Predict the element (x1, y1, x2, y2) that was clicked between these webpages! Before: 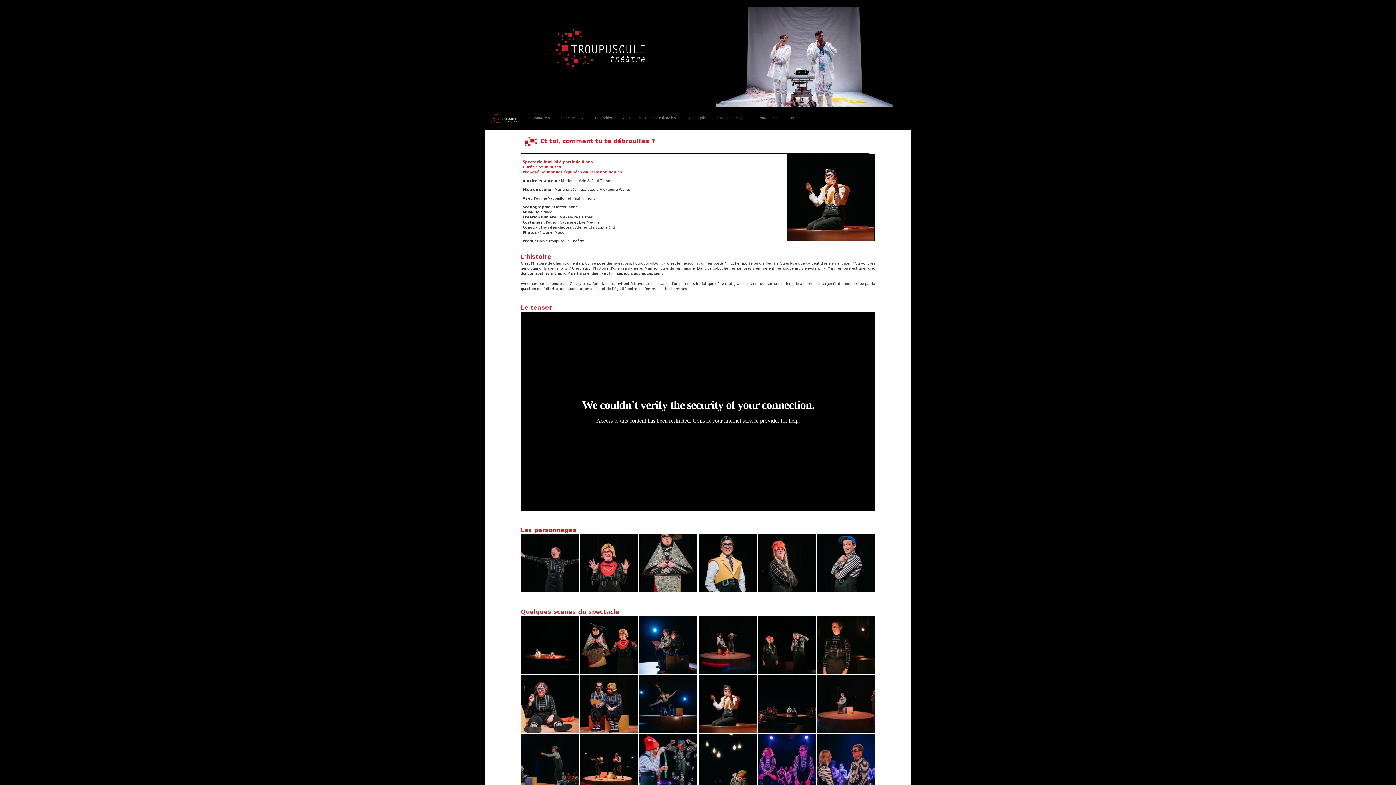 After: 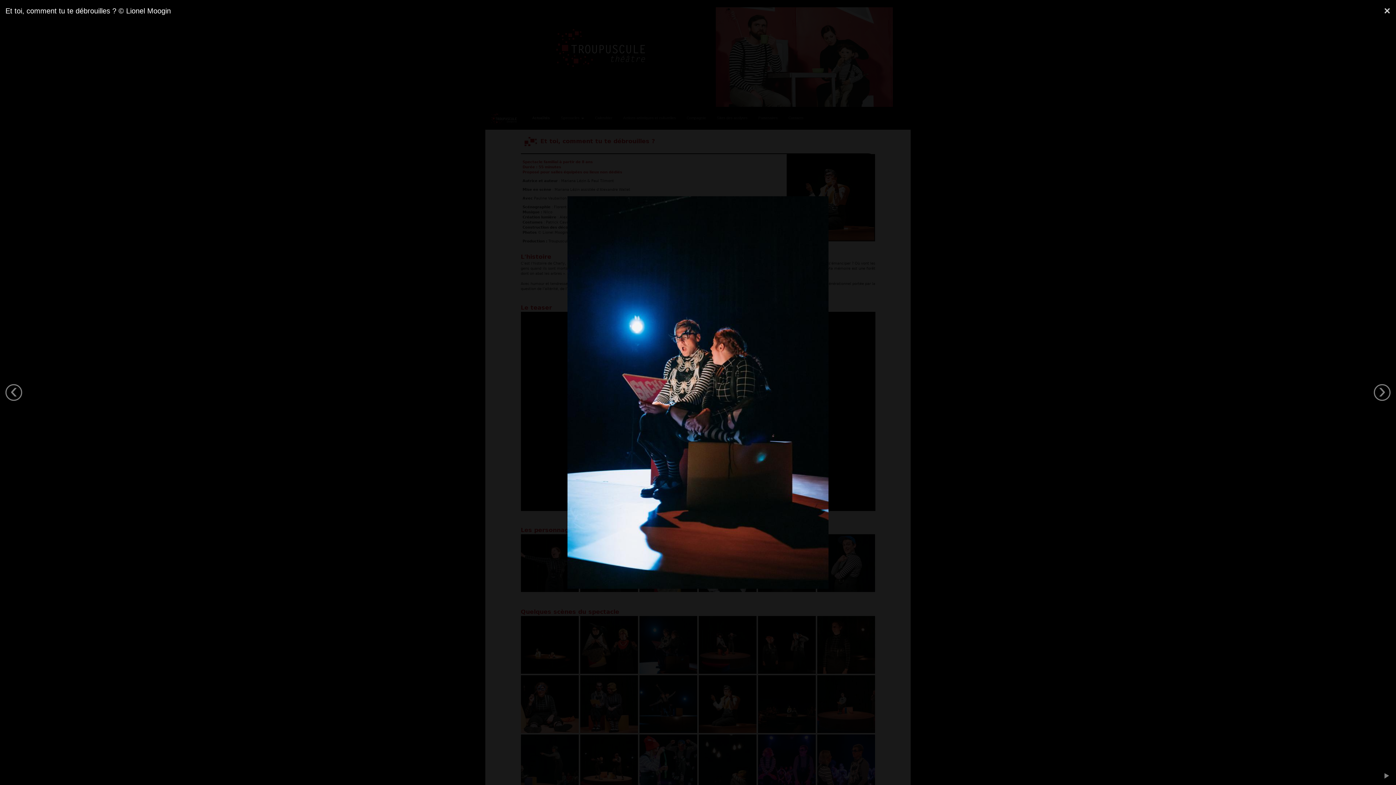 Action: bbox: (639, 641, 697, 647)